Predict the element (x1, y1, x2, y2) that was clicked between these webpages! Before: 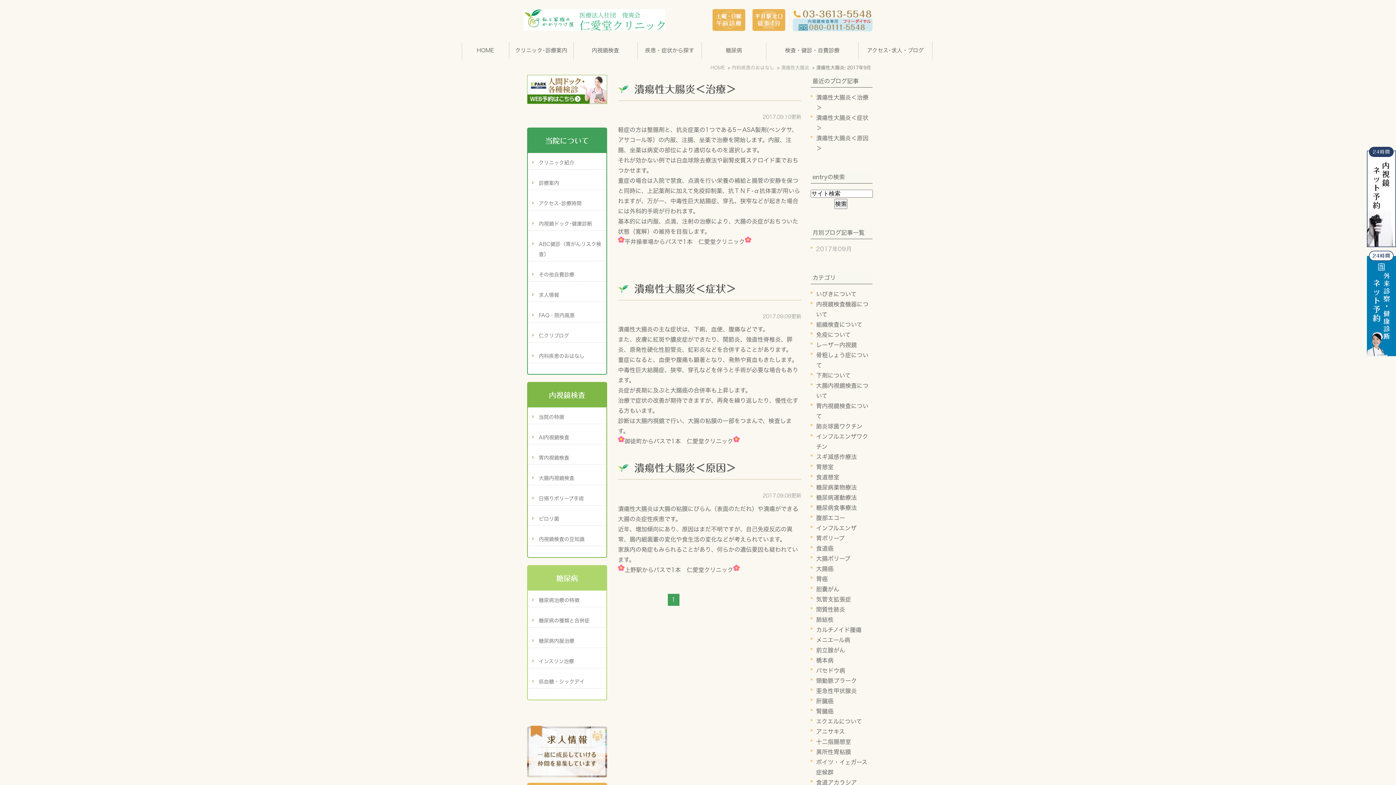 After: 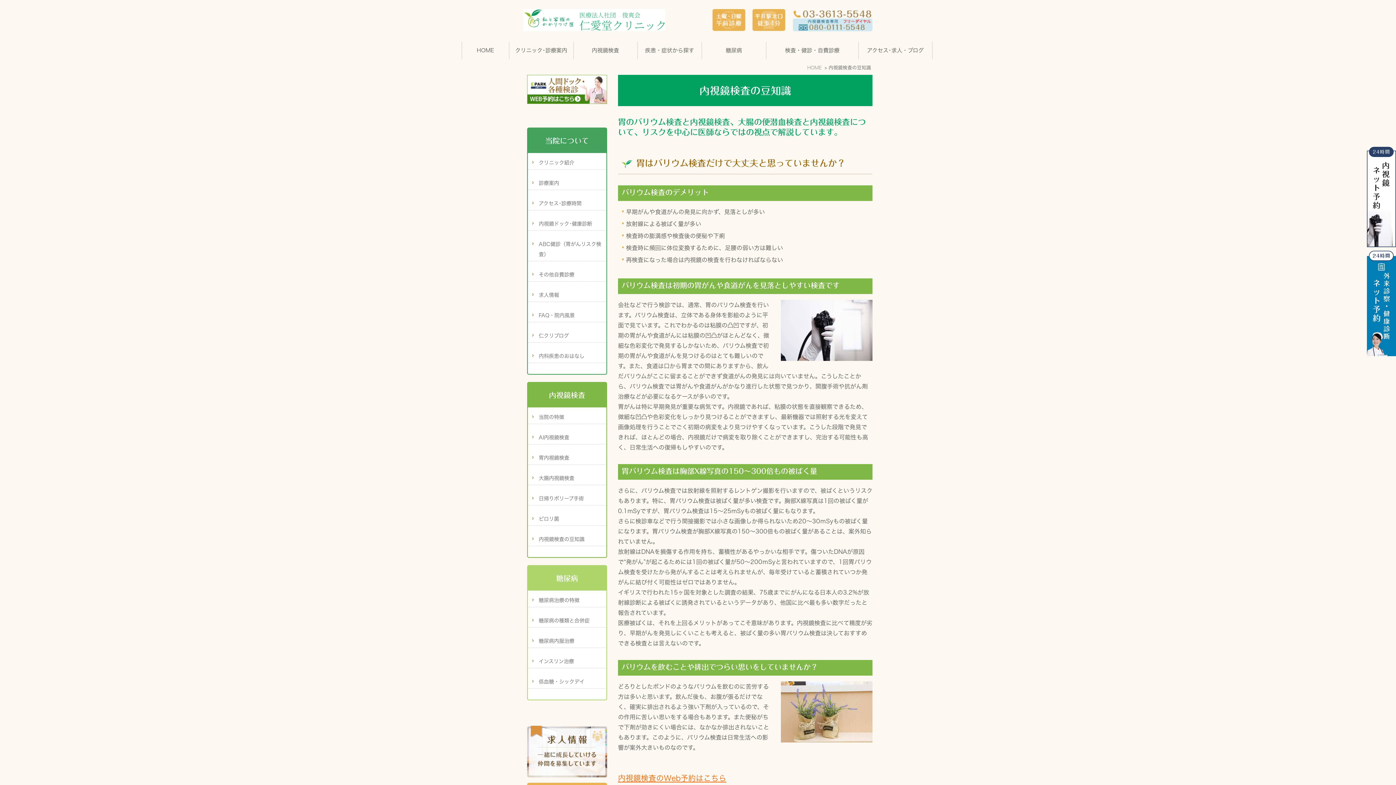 Action: bbox: (528, 531, 606, 546) label: 内視鏡検査の豆知識